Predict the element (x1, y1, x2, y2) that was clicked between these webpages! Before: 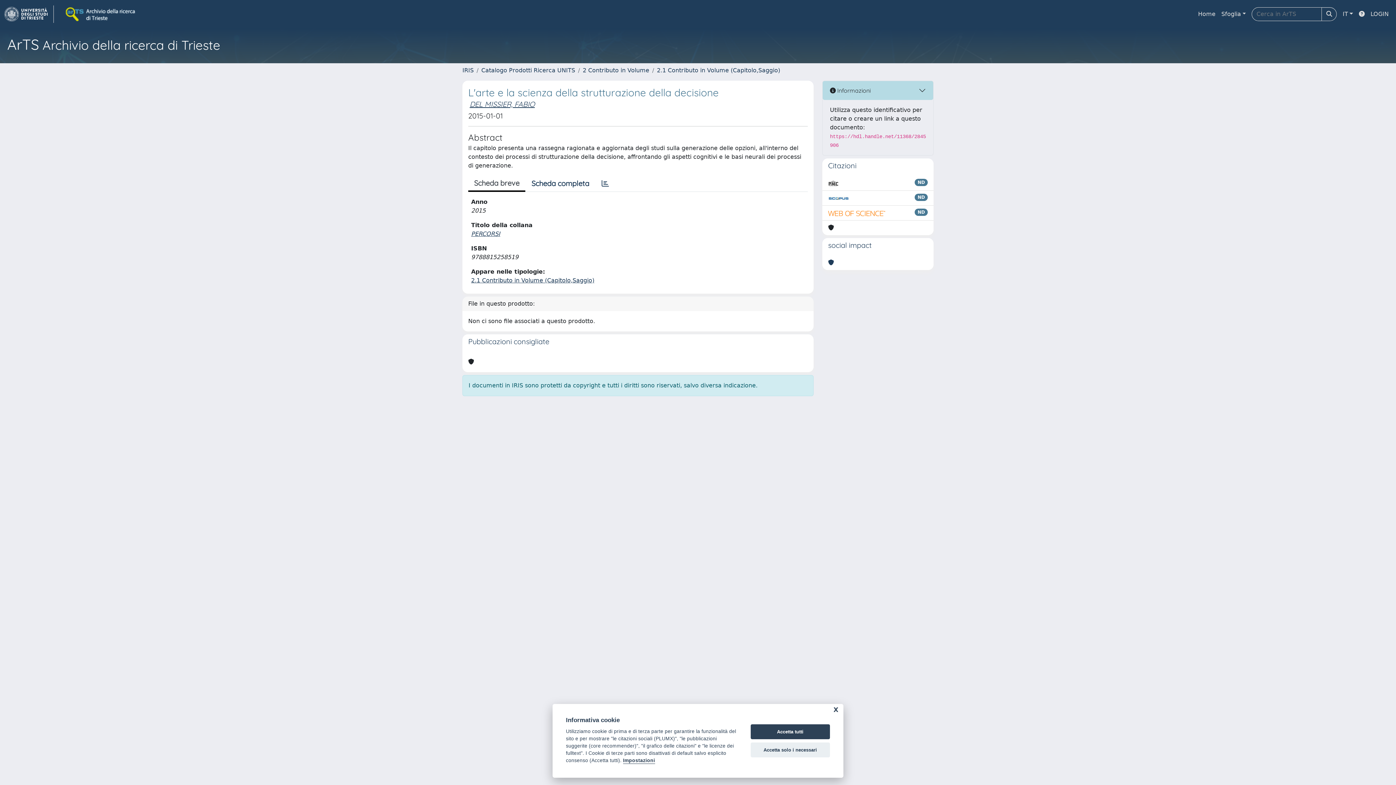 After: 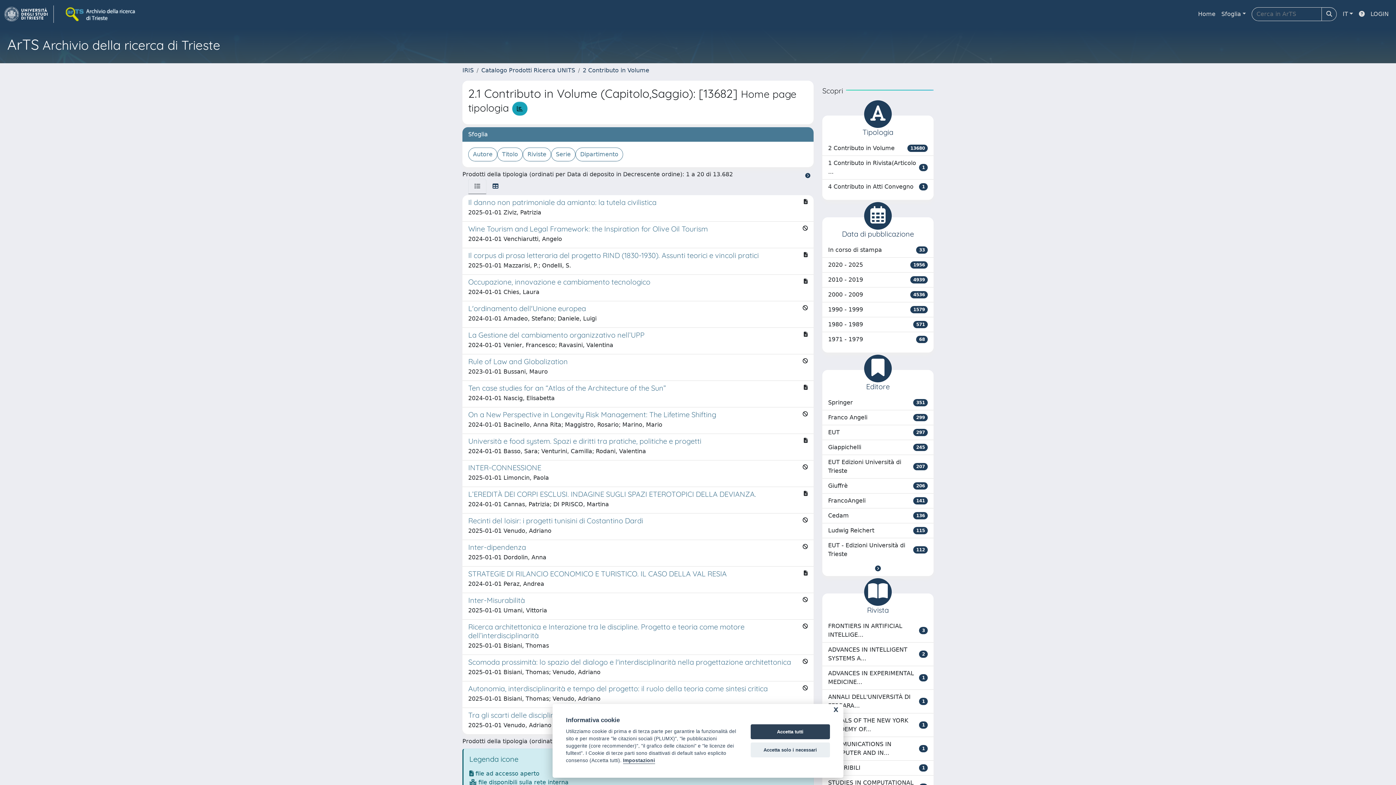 Action: label: 2.1 Contributo in Volume (Capitolo,Saggio) bbox: (657, 66, 780, 73)